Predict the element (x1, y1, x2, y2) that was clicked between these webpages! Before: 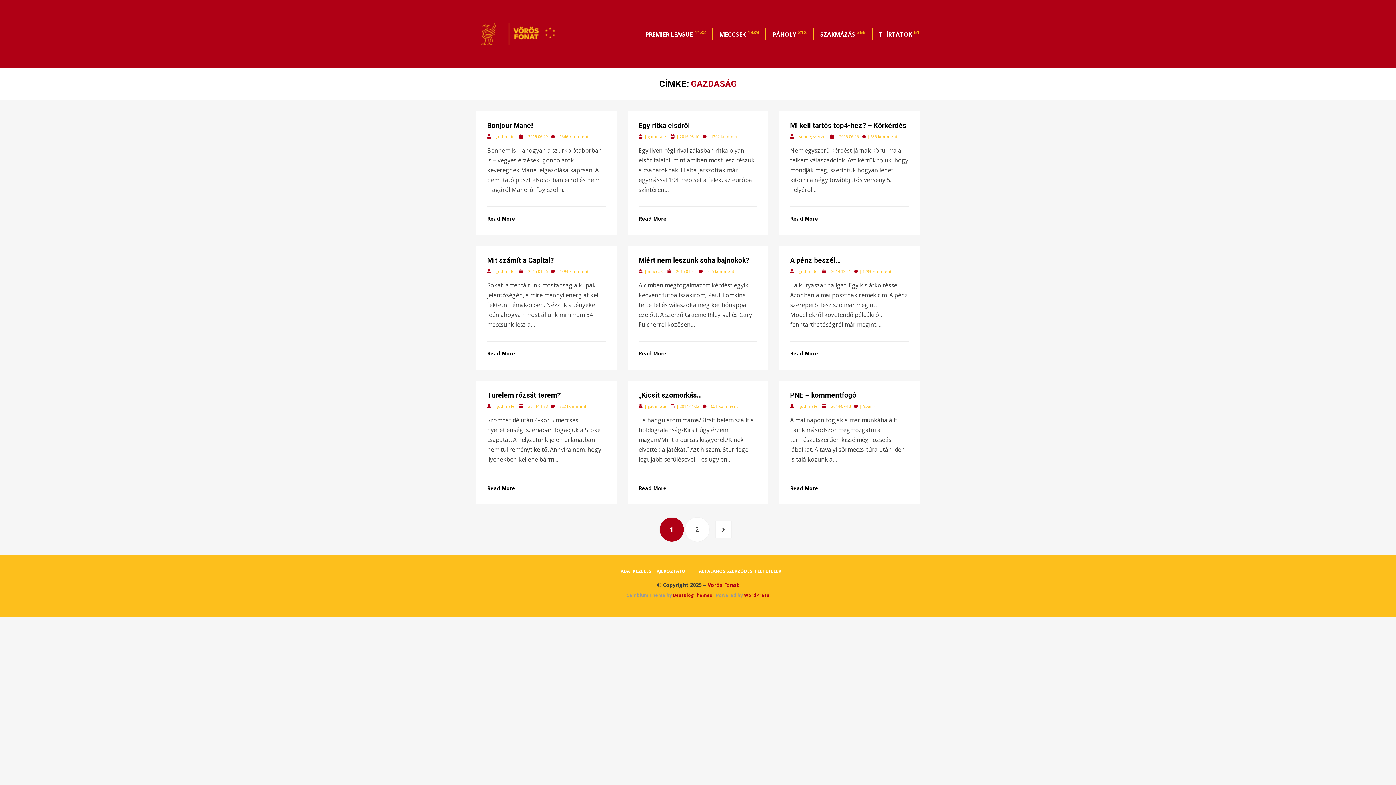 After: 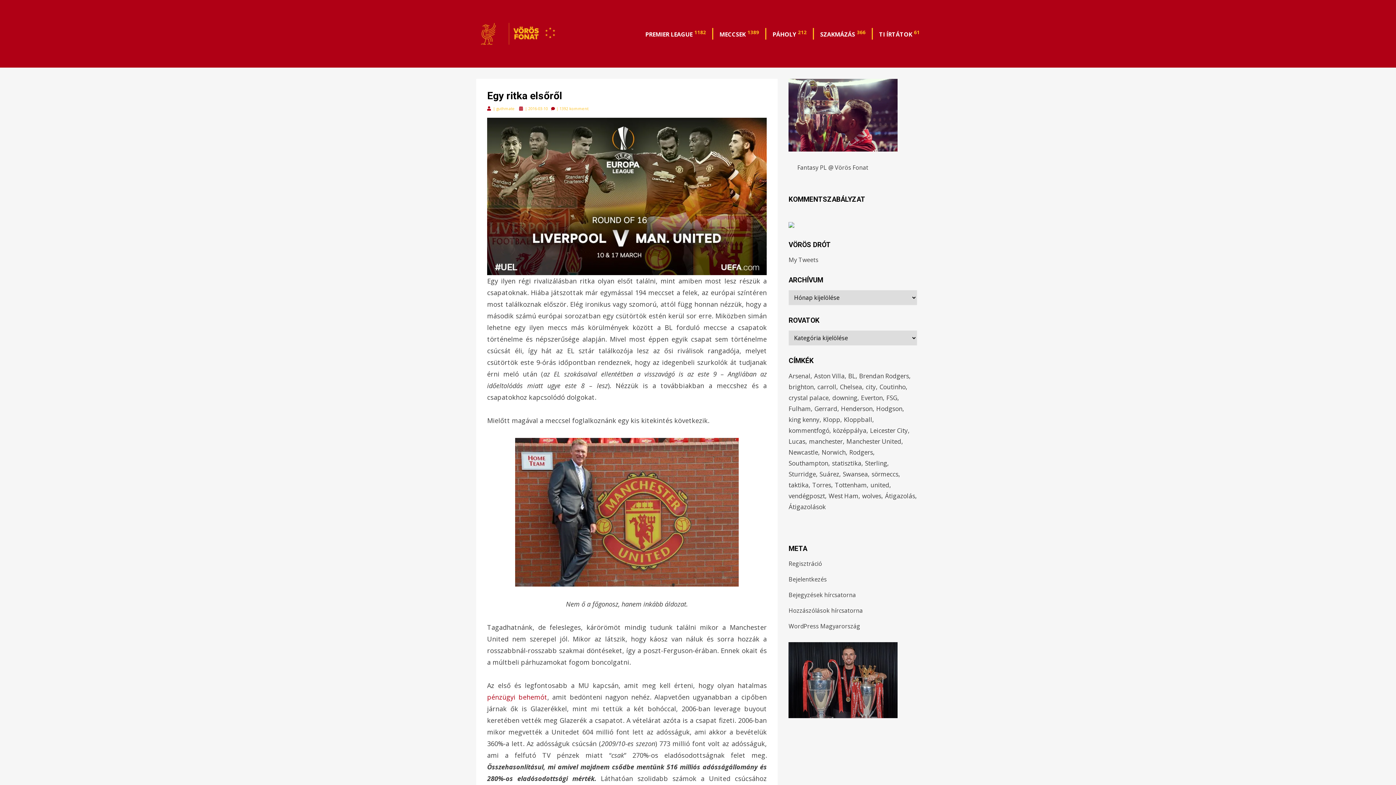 Action: bbox: (670, 134, 699, 139) label: | 2016-03-10